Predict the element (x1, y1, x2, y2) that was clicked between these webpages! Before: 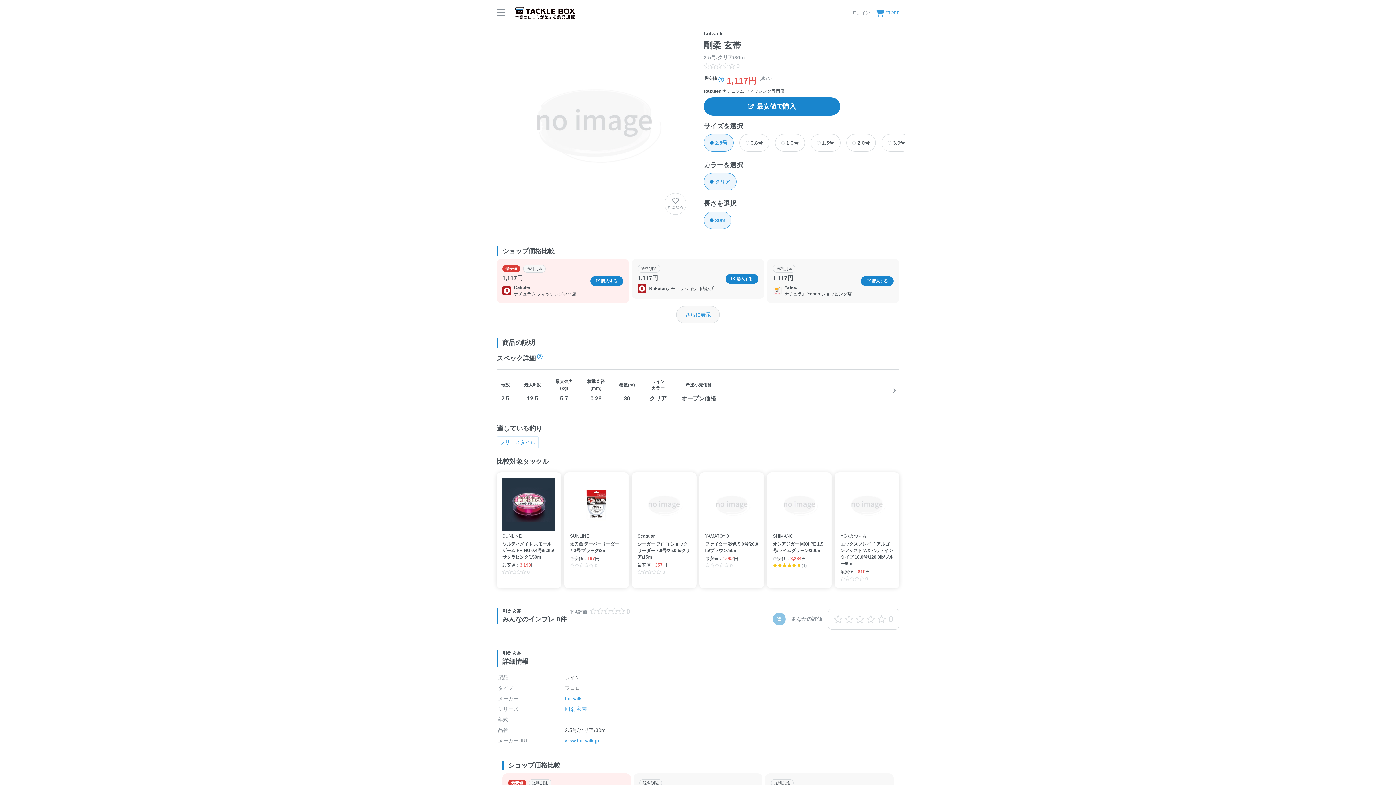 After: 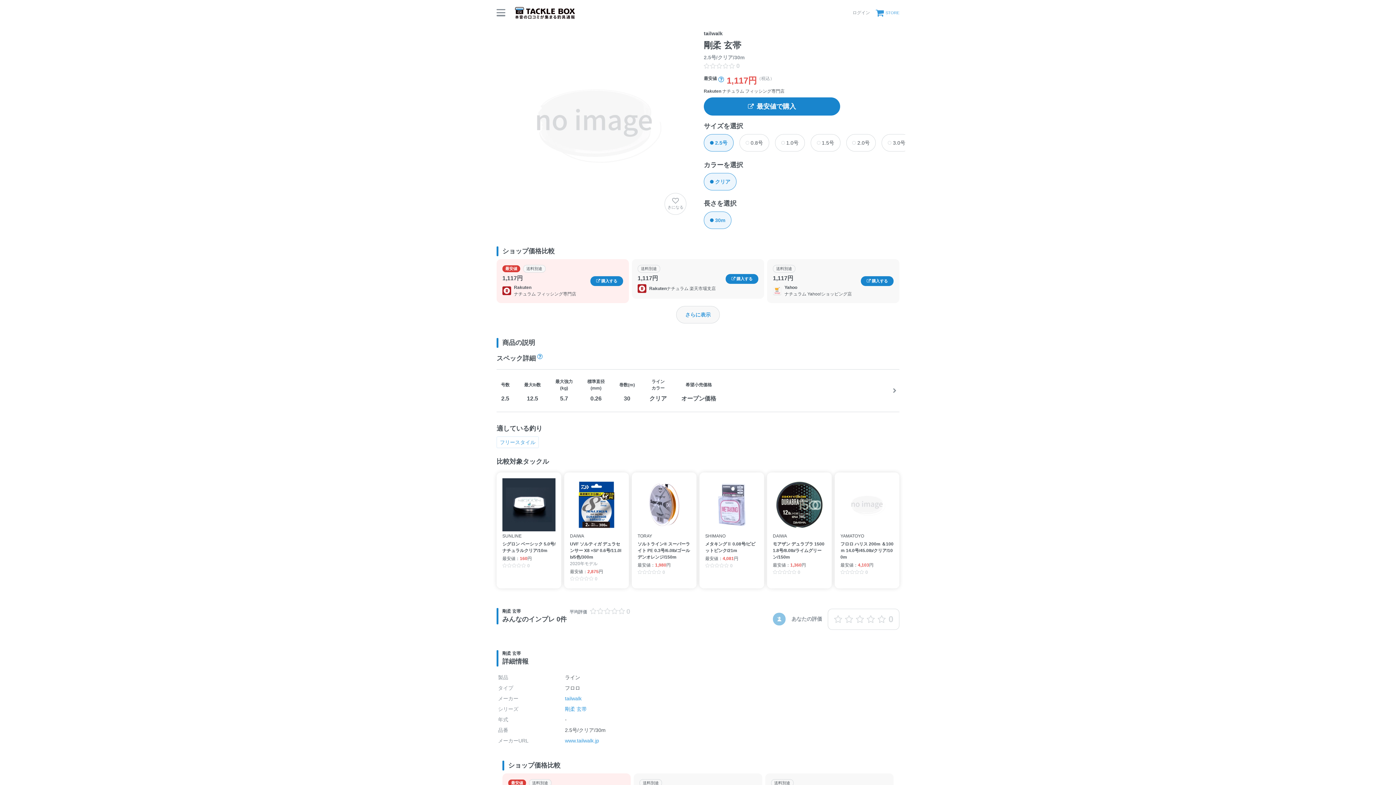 Action: label: 2.5号 bbox: (703, 134, 733, 151)